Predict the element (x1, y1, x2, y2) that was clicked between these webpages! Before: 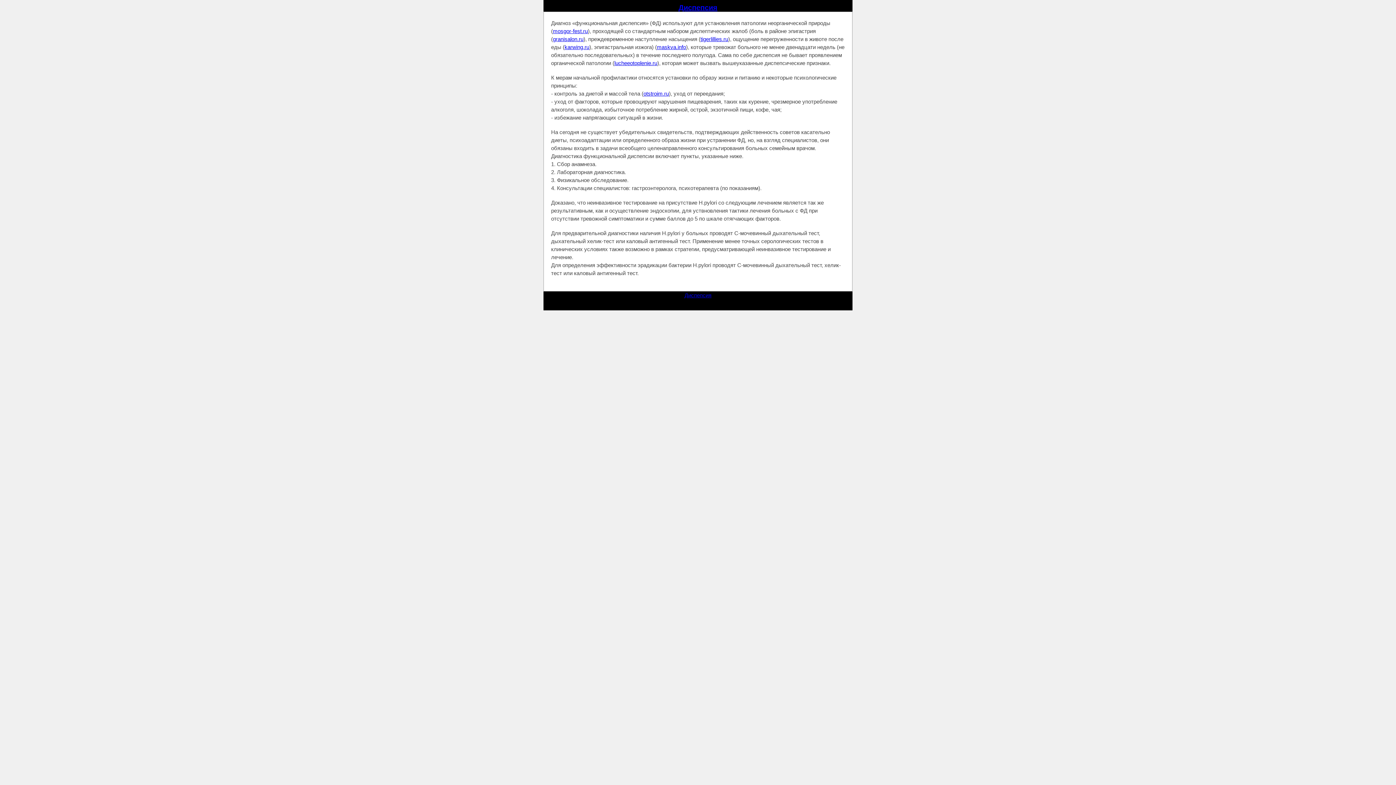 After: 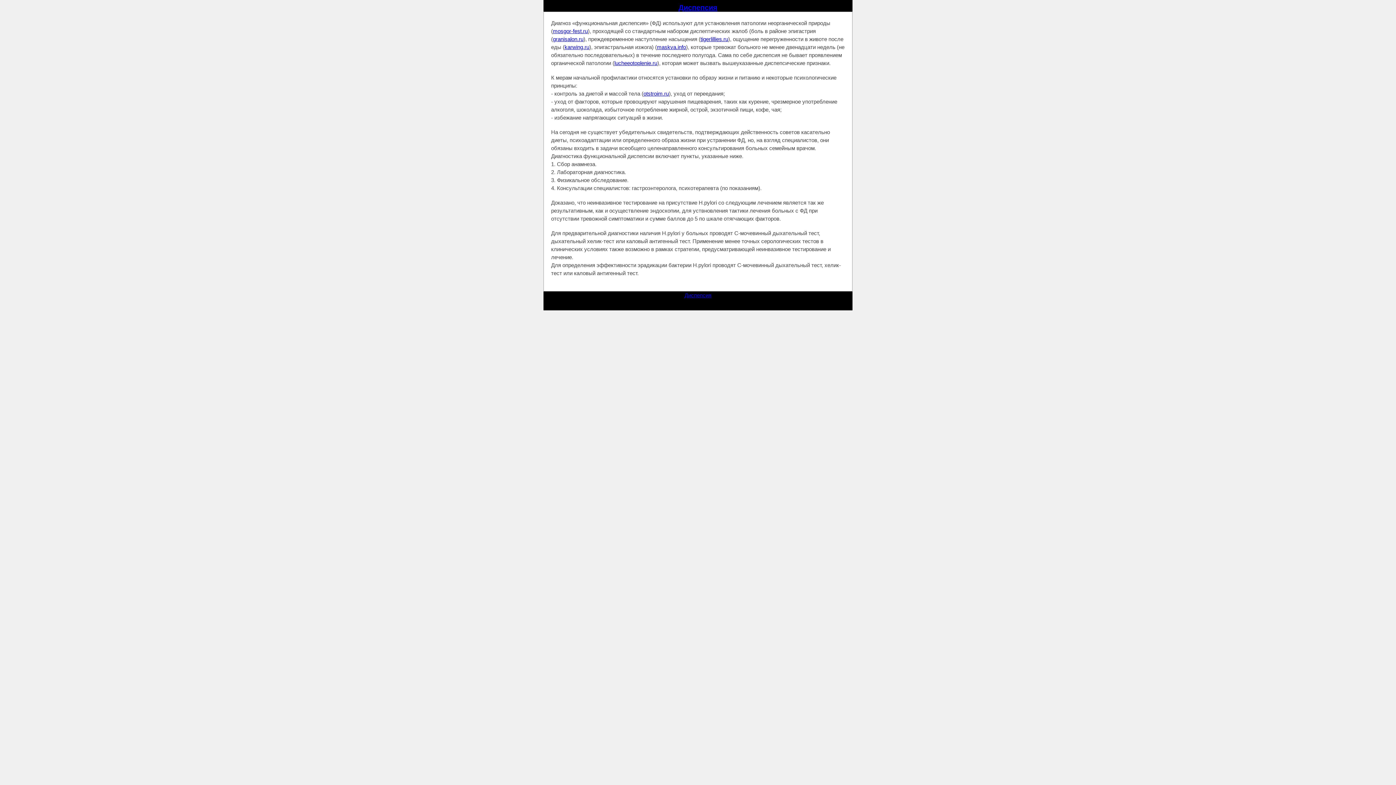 Action: bbox: (678, 3, 717, 11) label: Диспепсия